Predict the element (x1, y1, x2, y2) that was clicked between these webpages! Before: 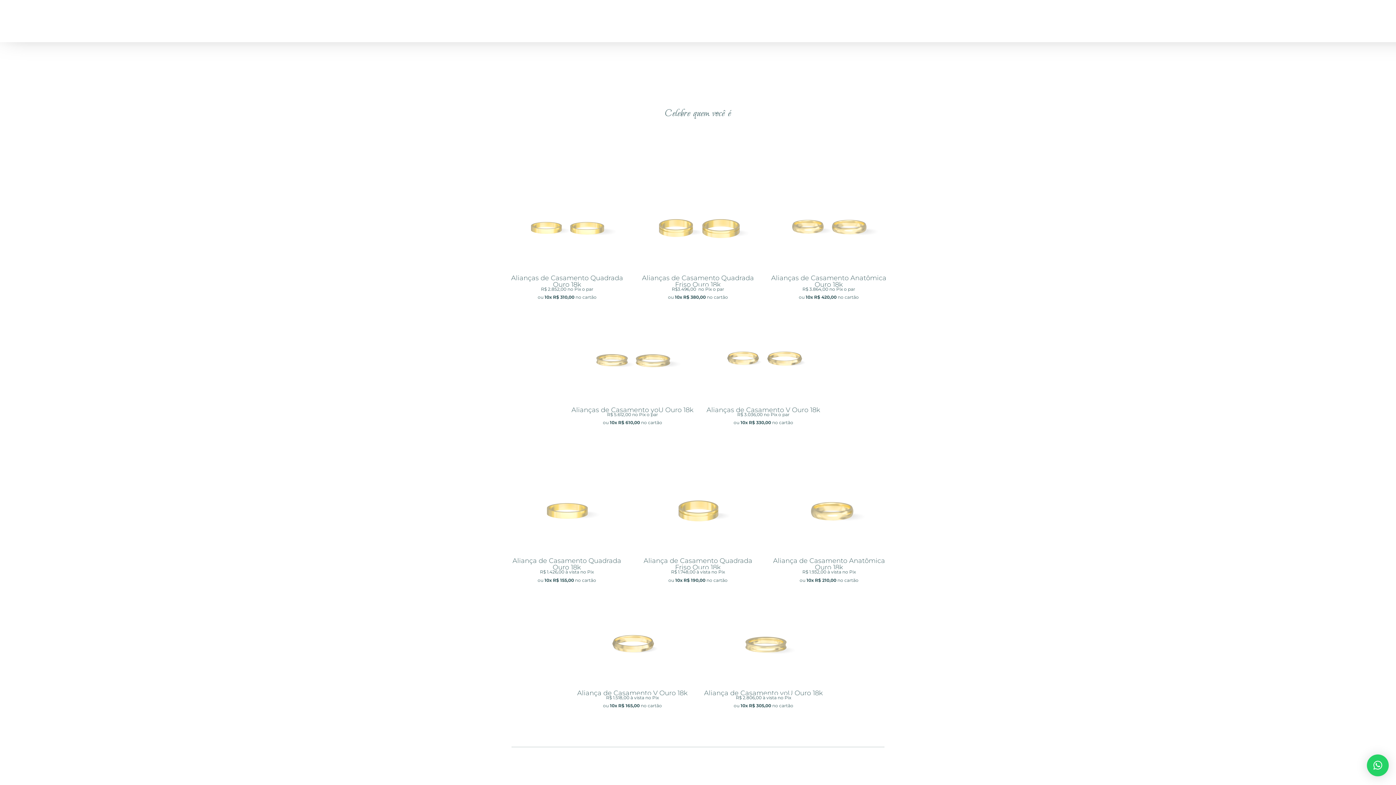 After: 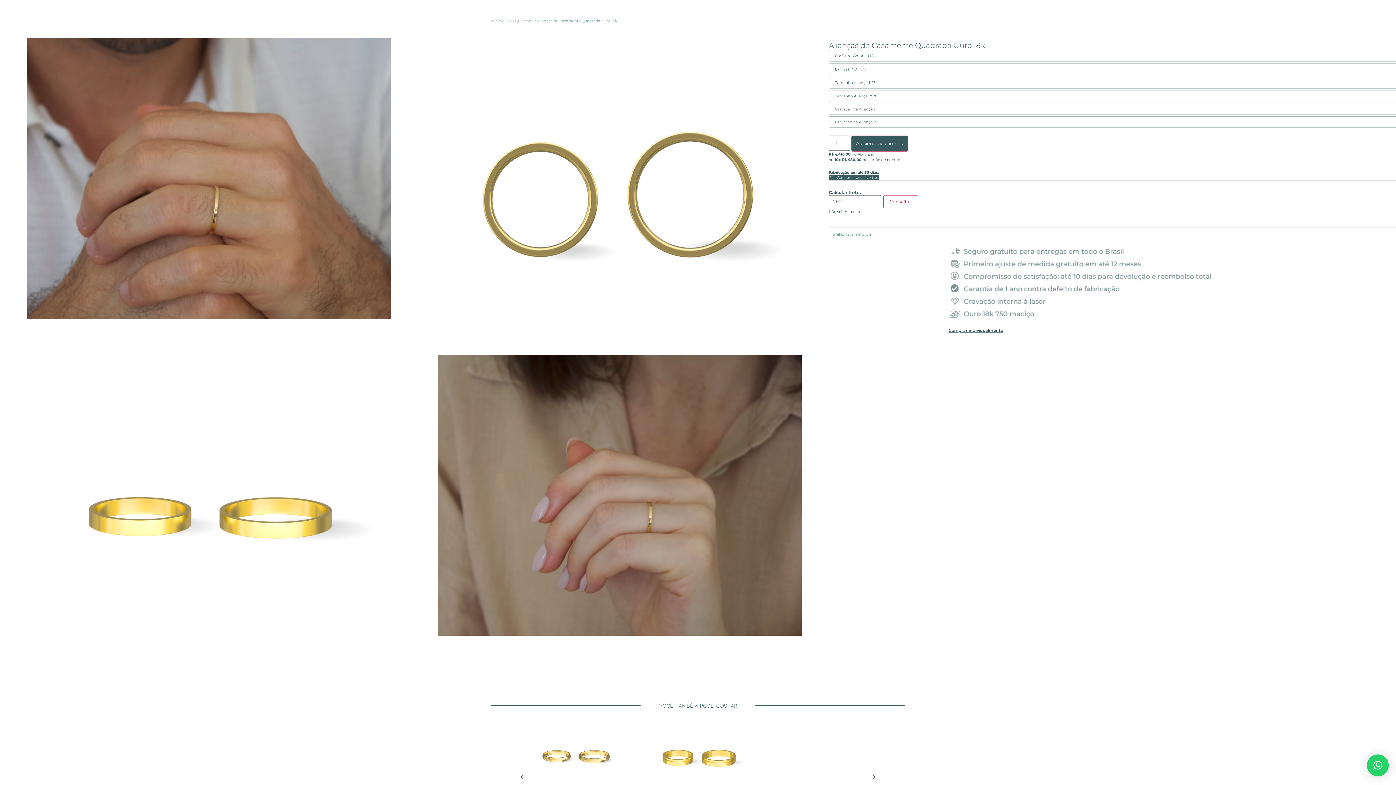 Action: bbox: (505, 179, 629, 274)